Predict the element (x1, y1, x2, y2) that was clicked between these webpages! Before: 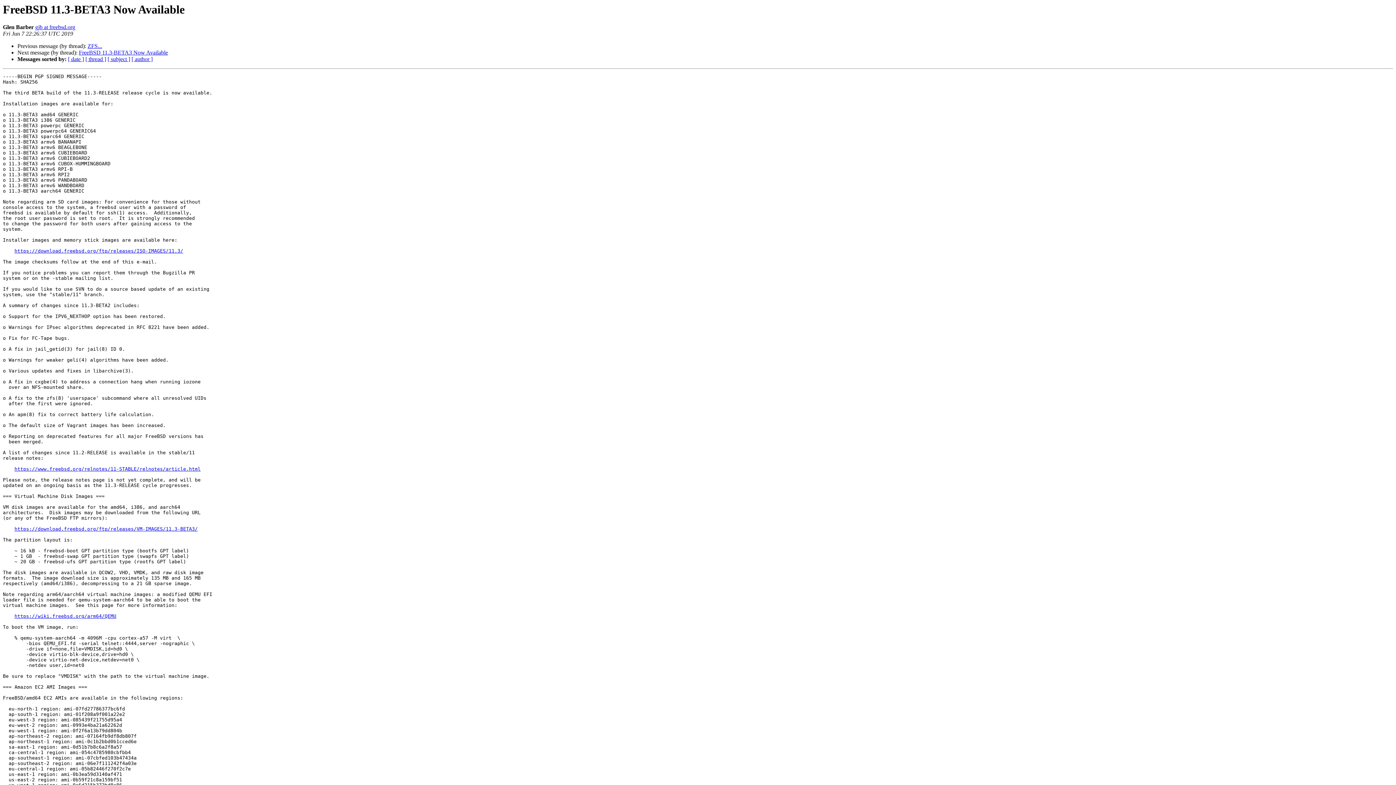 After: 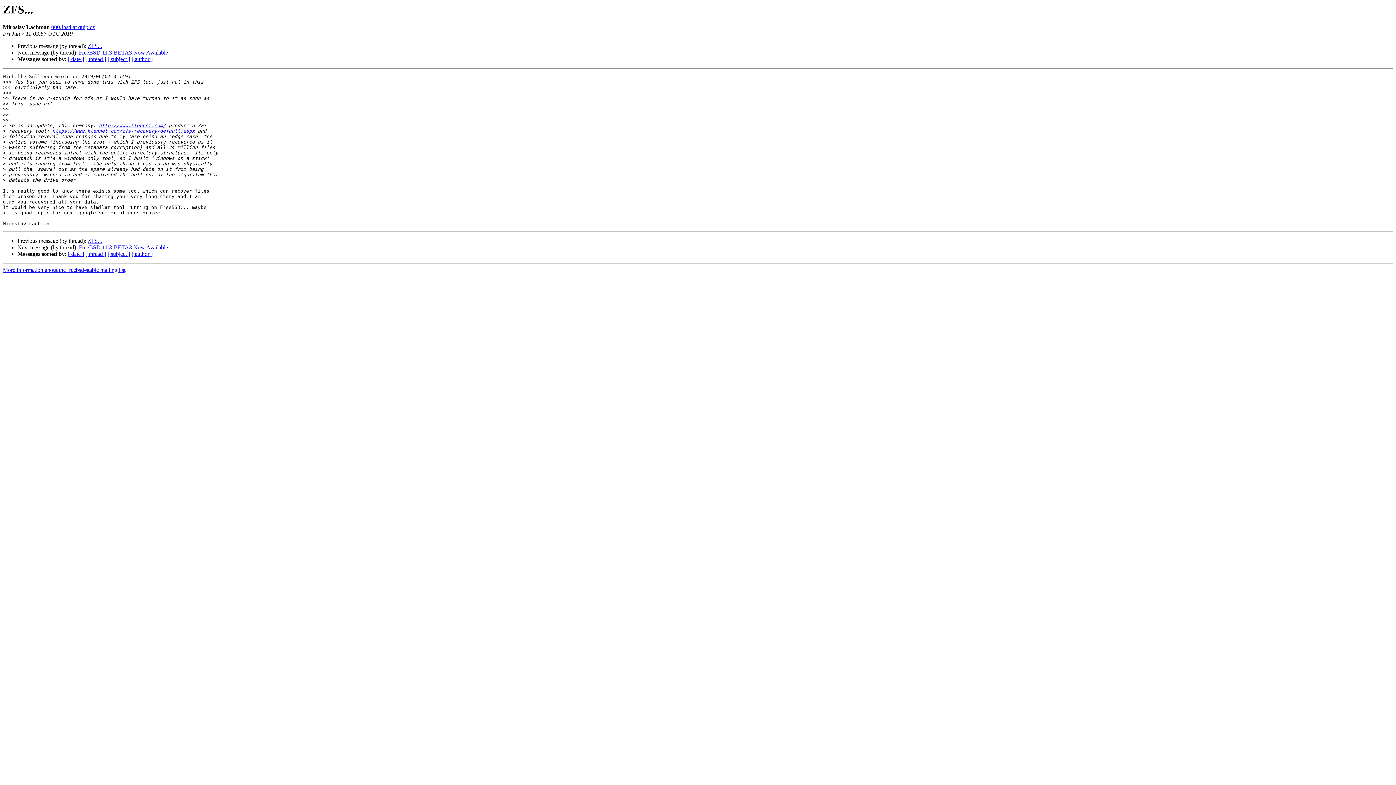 Action: label: ZFS... bbox: (87, 43, 102, 49)